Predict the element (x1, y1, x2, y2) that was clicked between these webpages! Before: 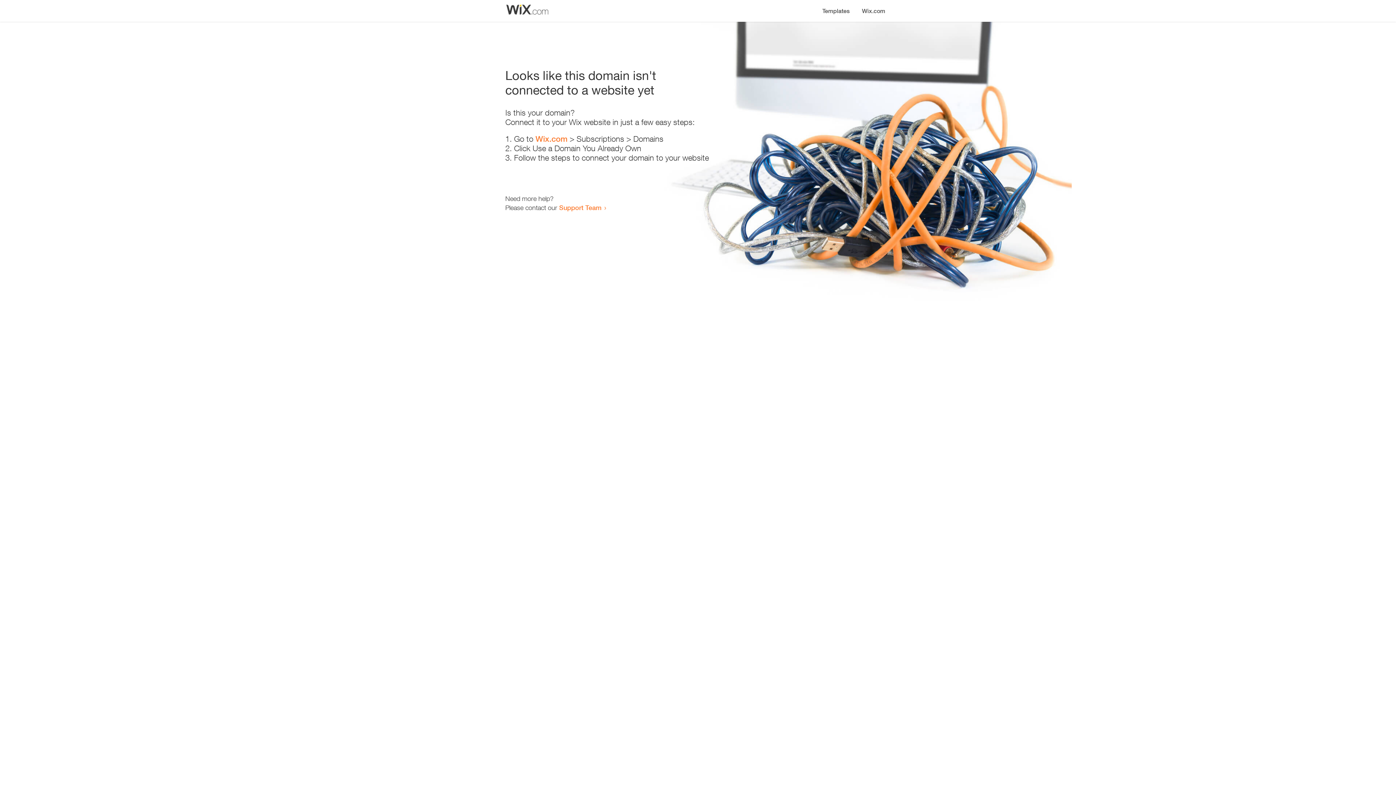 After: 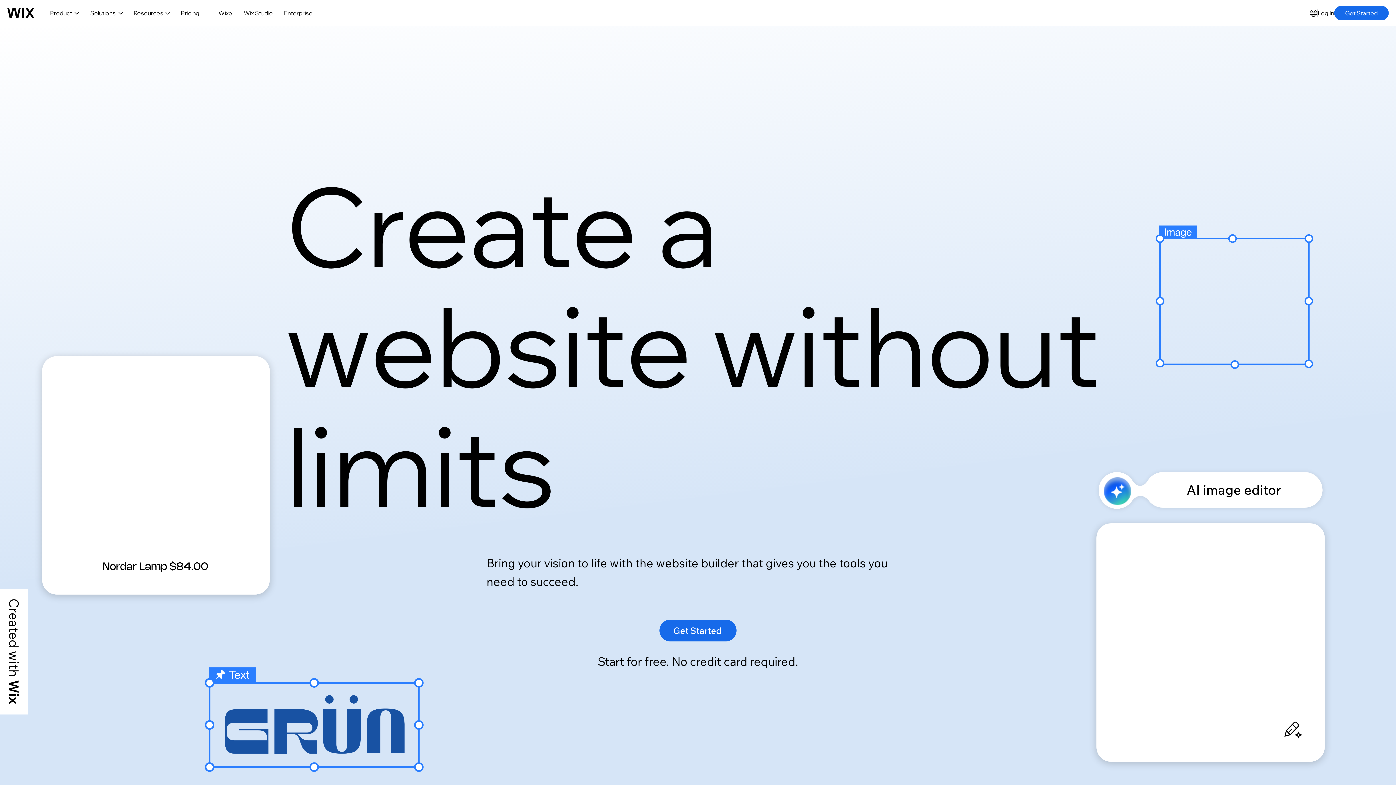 Action: label: Wix.com bbox: (535, 134, 567, 143)